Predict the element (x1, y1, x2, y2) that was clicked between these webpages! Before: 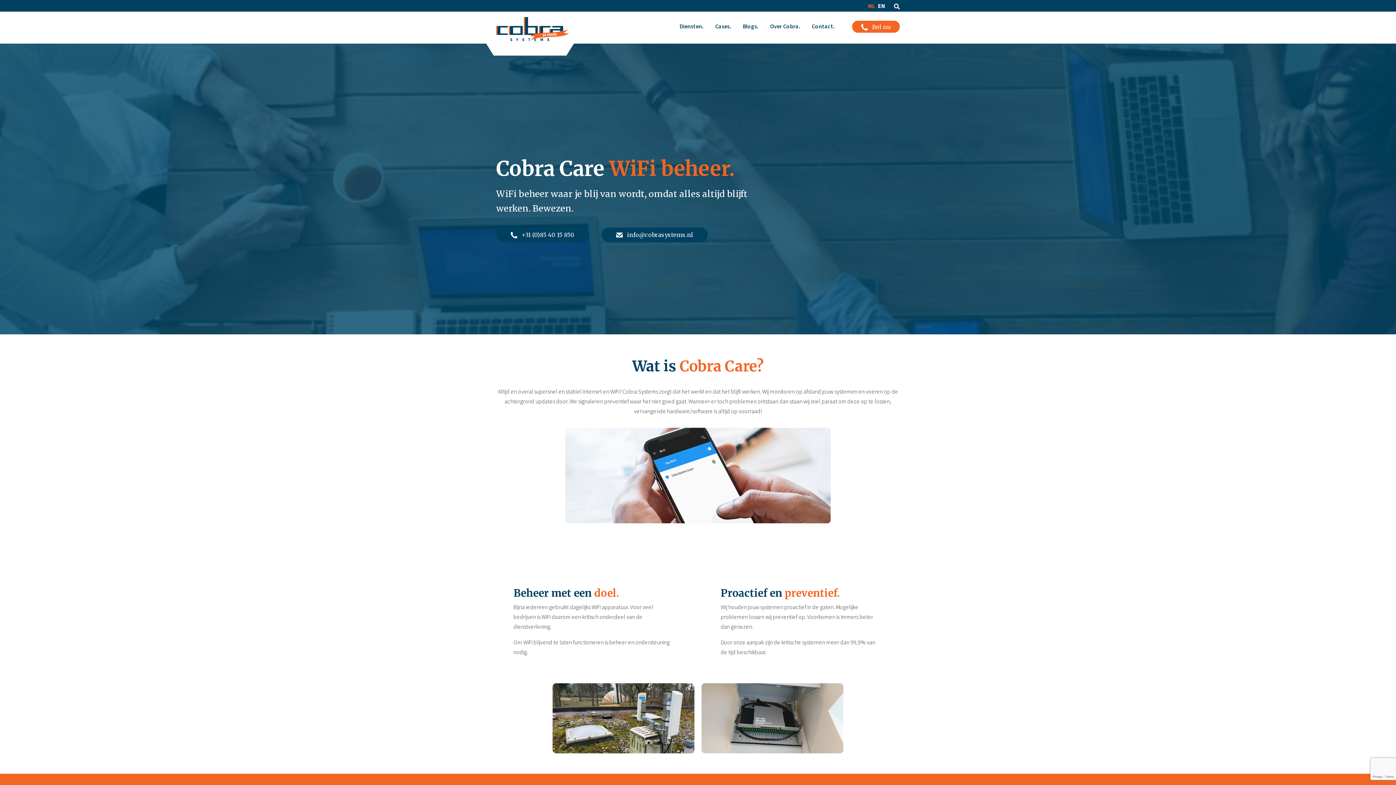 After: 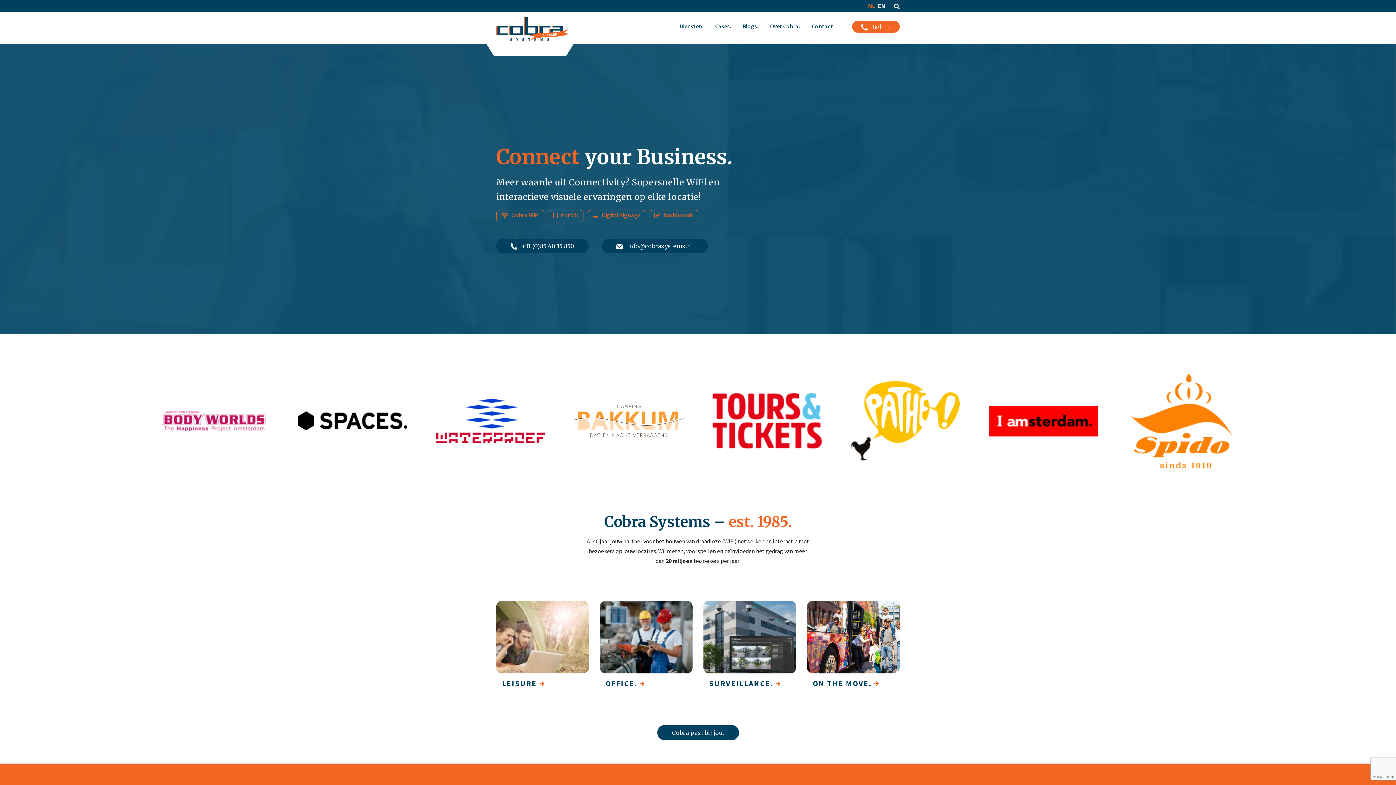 Action: bbox: (496, 23, 569, 30)